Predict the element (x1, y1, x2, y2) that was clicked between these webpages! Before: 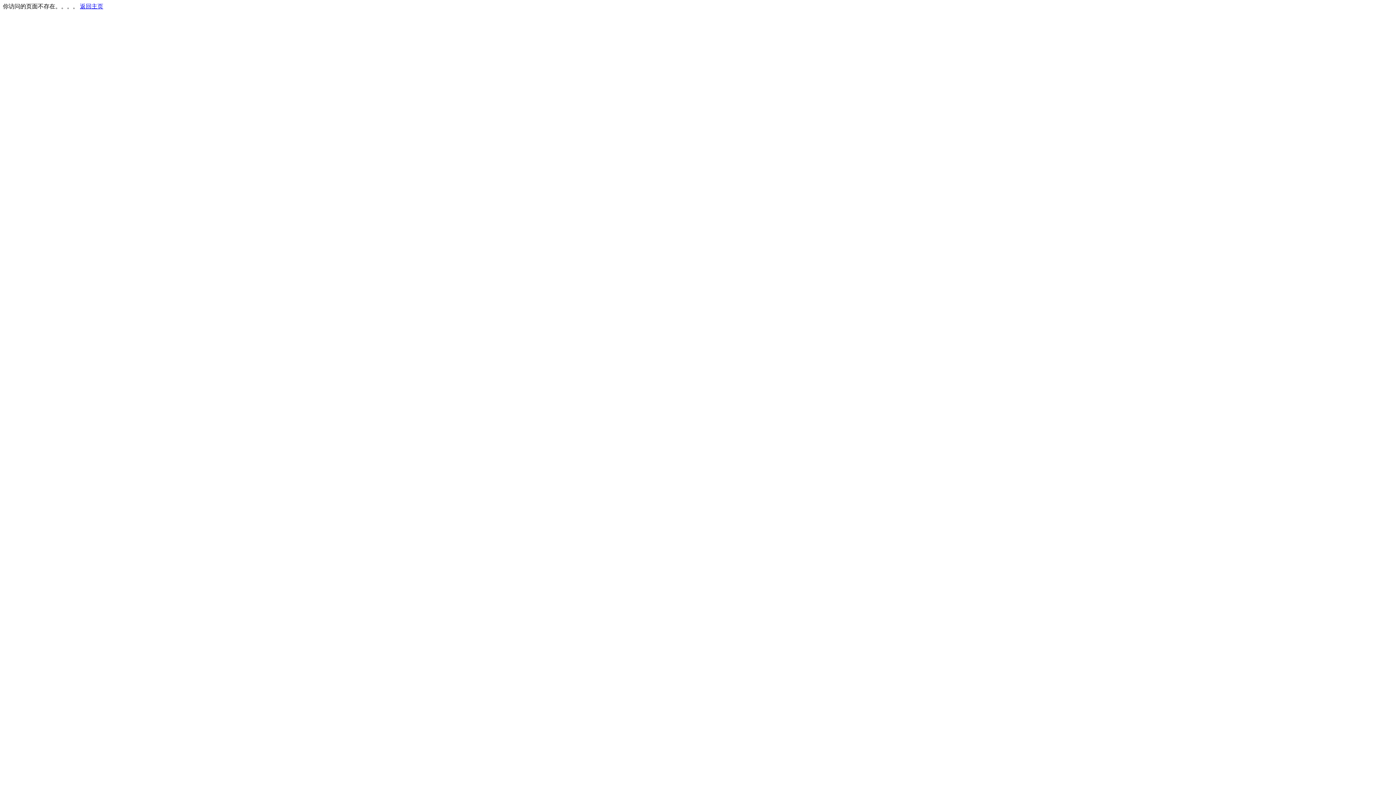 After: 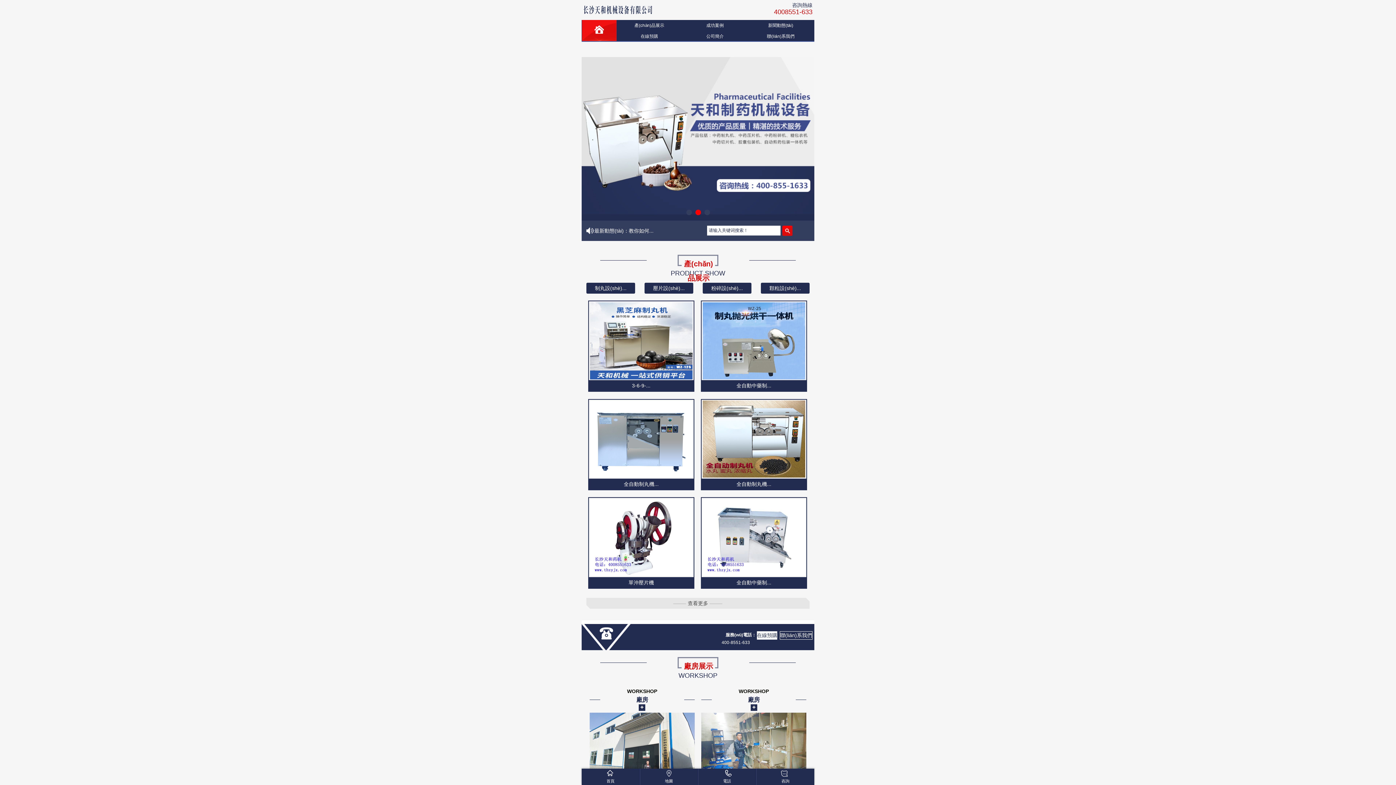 Action: label: 返回主页 bbox: (80, 3, 103, 9)